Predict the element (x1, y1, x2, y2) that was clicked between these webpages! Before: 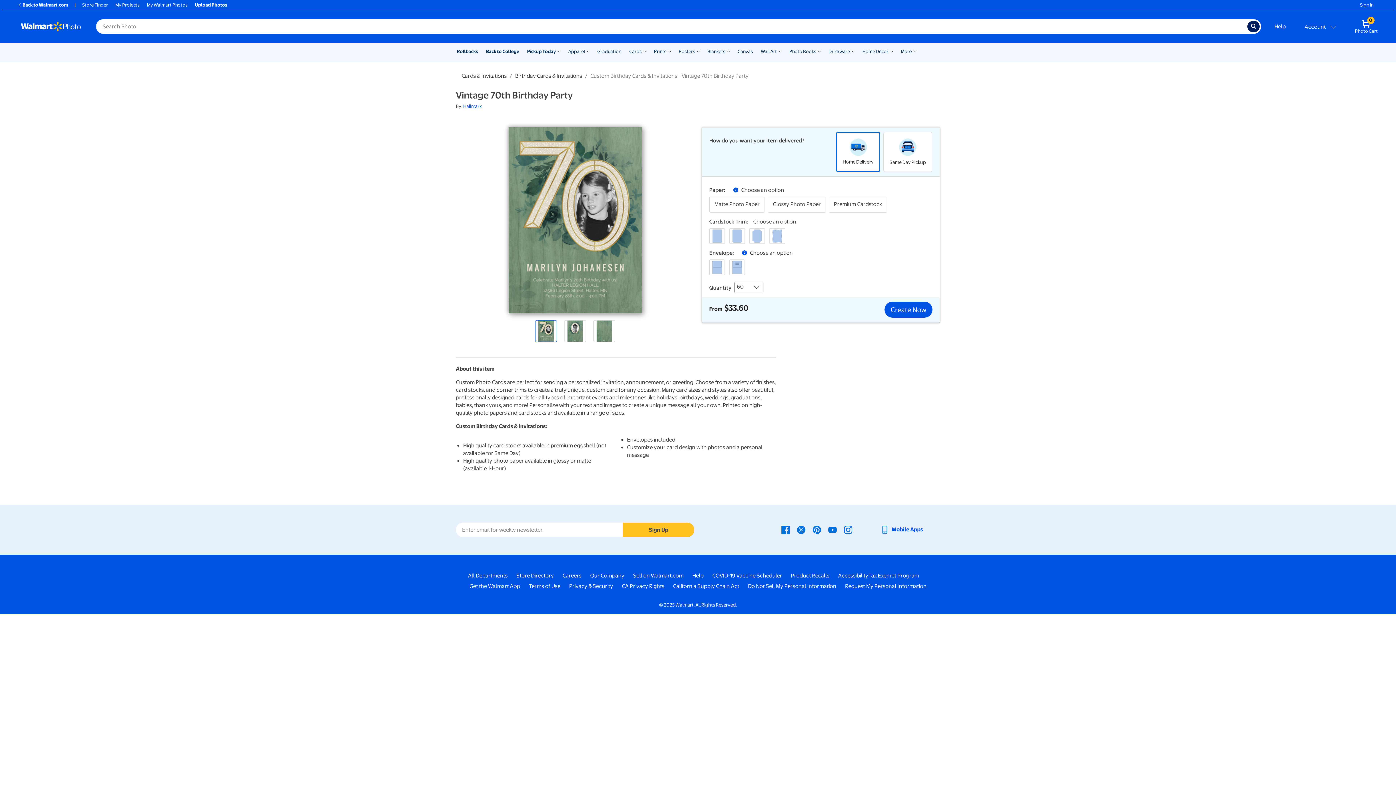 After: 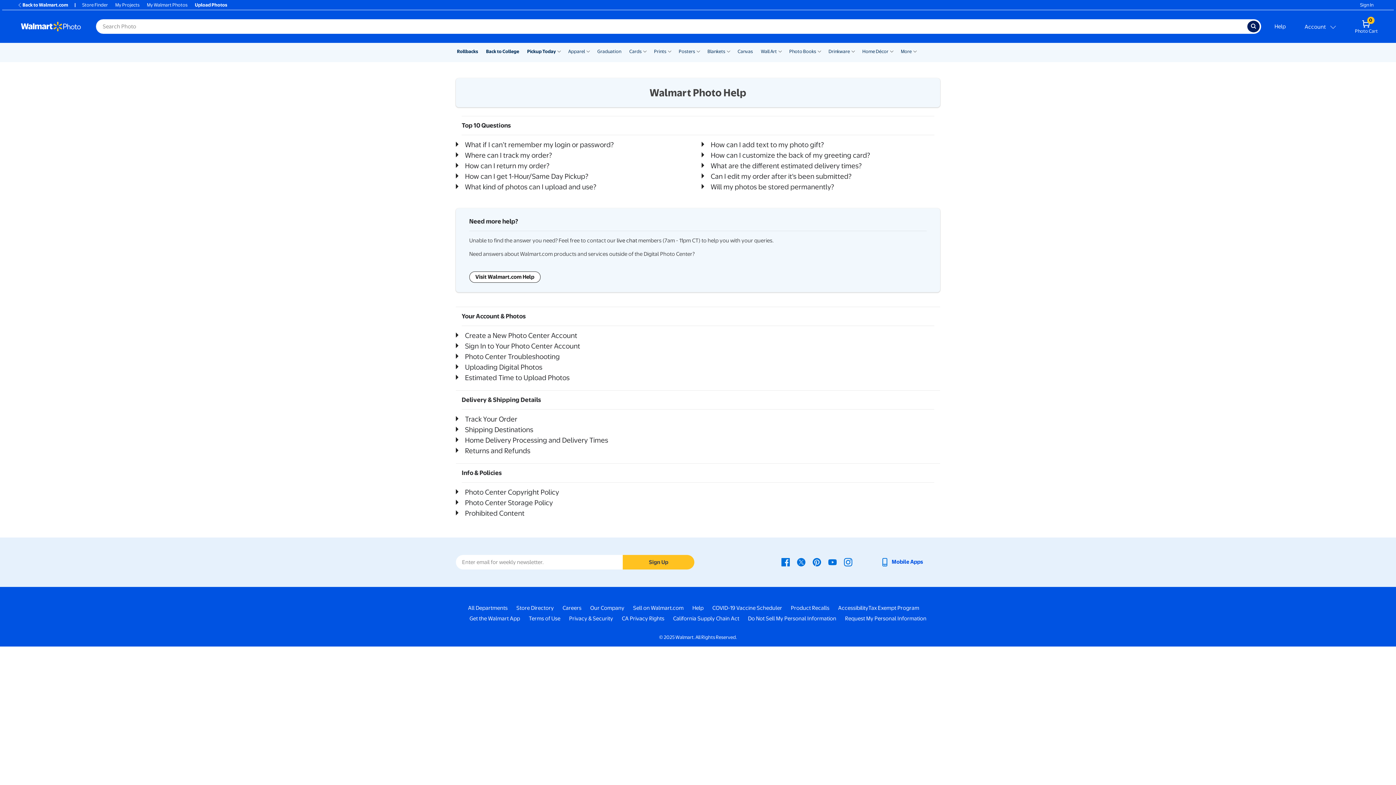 Action: label: Help bbox: (1267, 18, 1293, 34)